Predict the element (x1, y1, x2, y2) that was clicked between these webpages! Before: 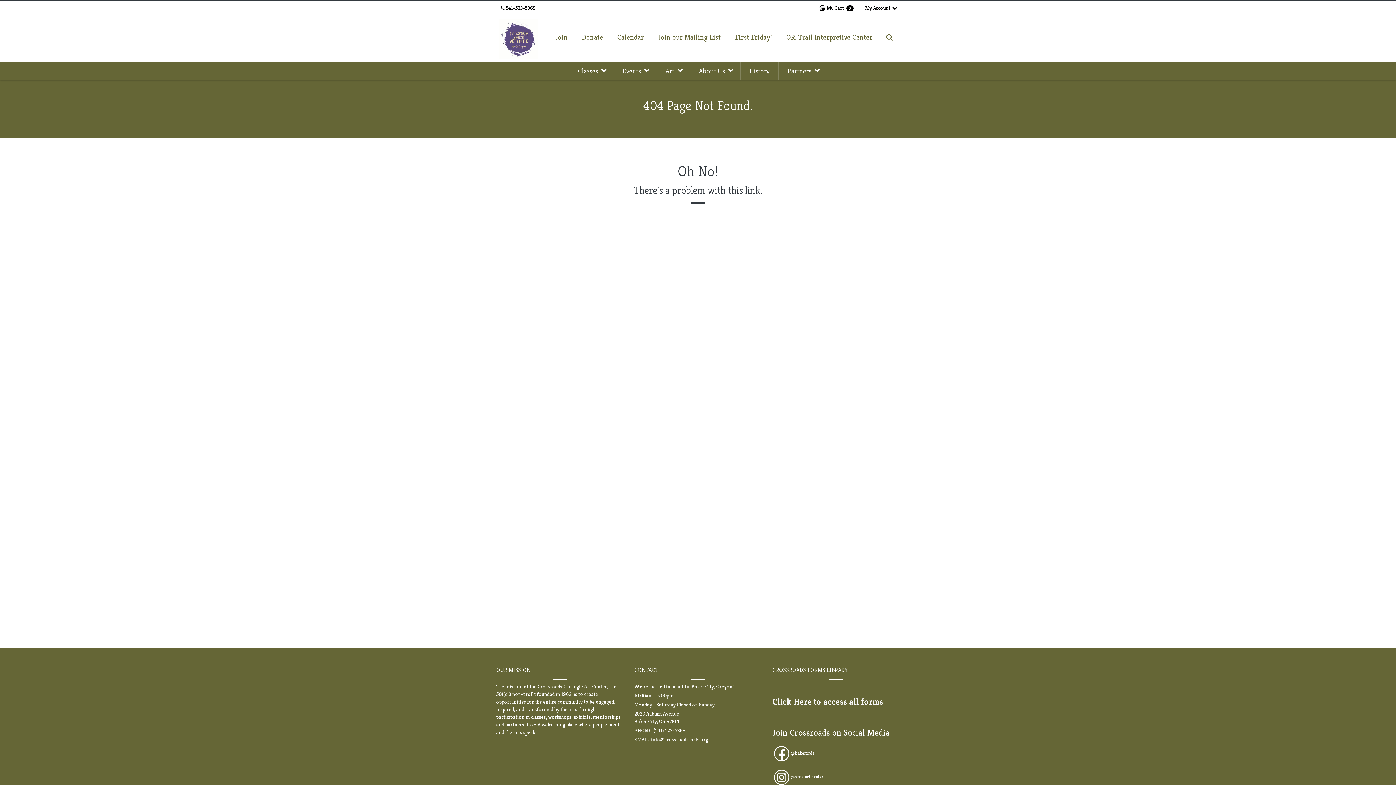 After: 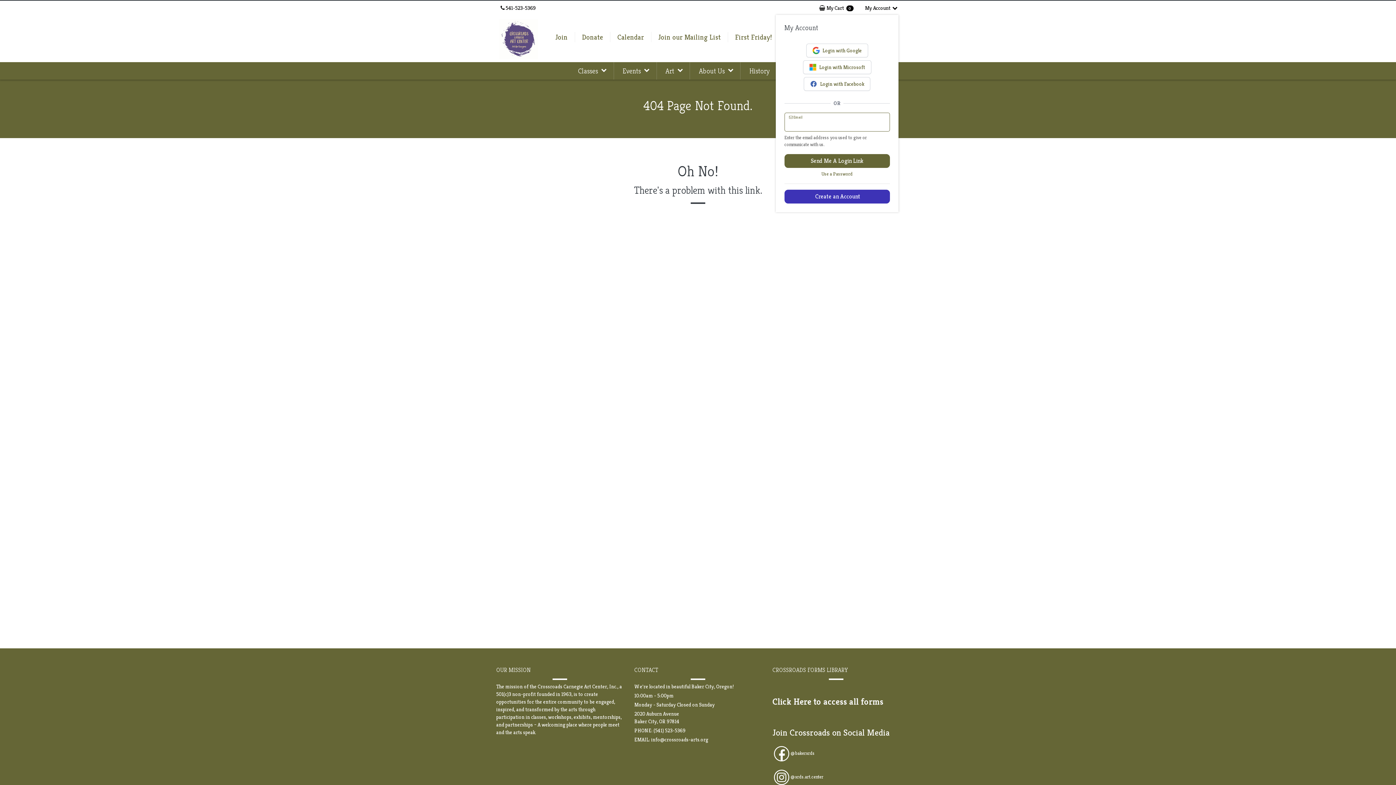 Action: bbox: (859, 1, 898, 14) label: My Account 